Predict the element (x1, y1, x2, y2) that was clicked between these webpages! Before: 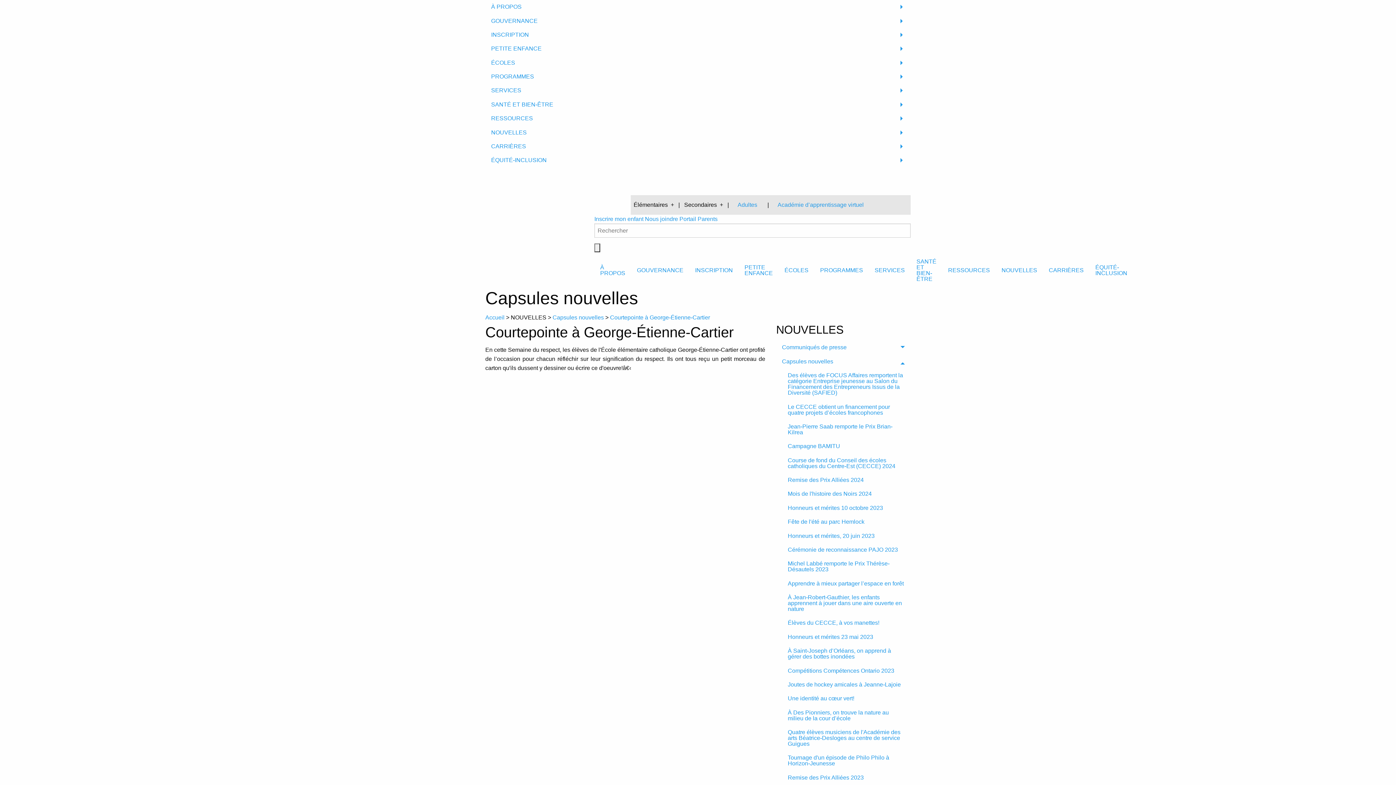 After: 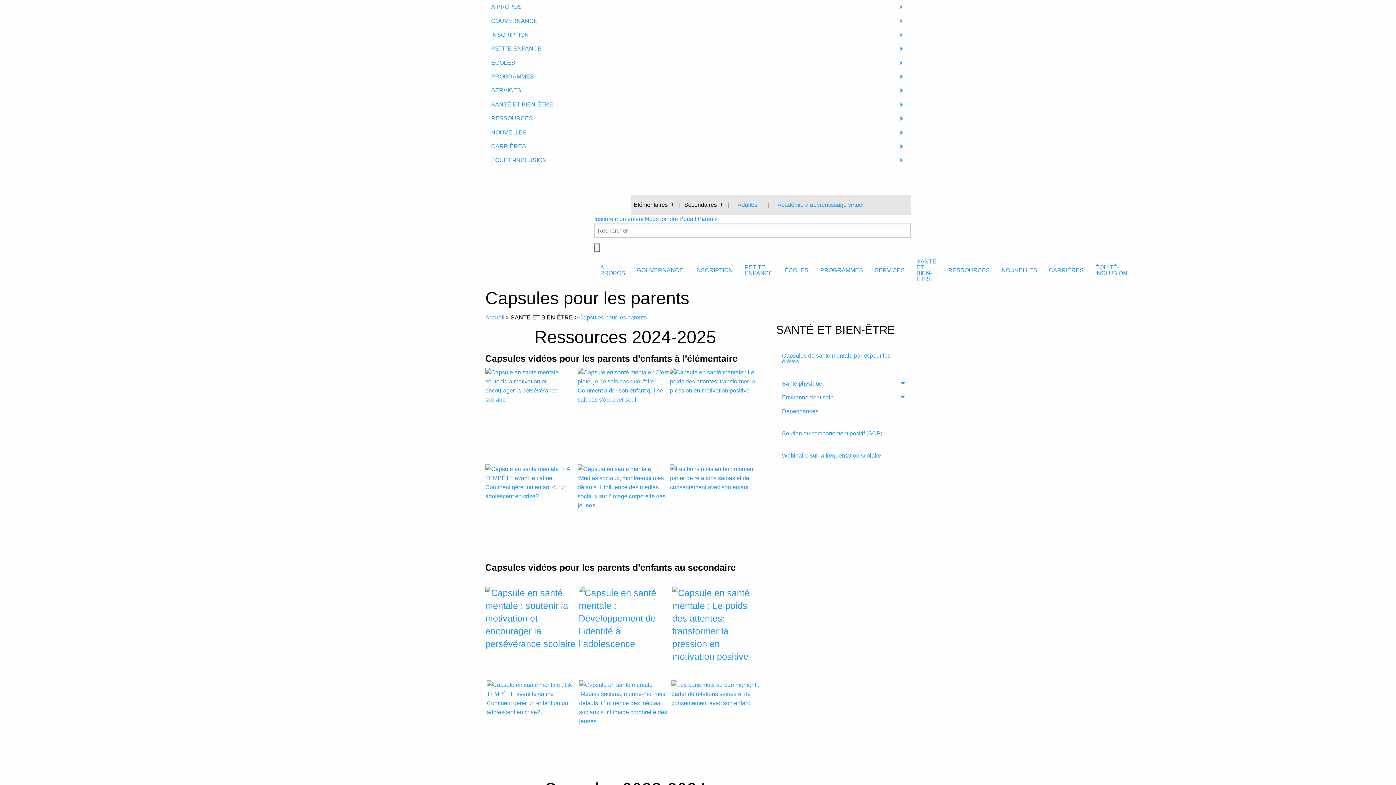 Action: bbox: (910, 255, 942, 286) label: SANTÉ ET BIEN-ÊTRE